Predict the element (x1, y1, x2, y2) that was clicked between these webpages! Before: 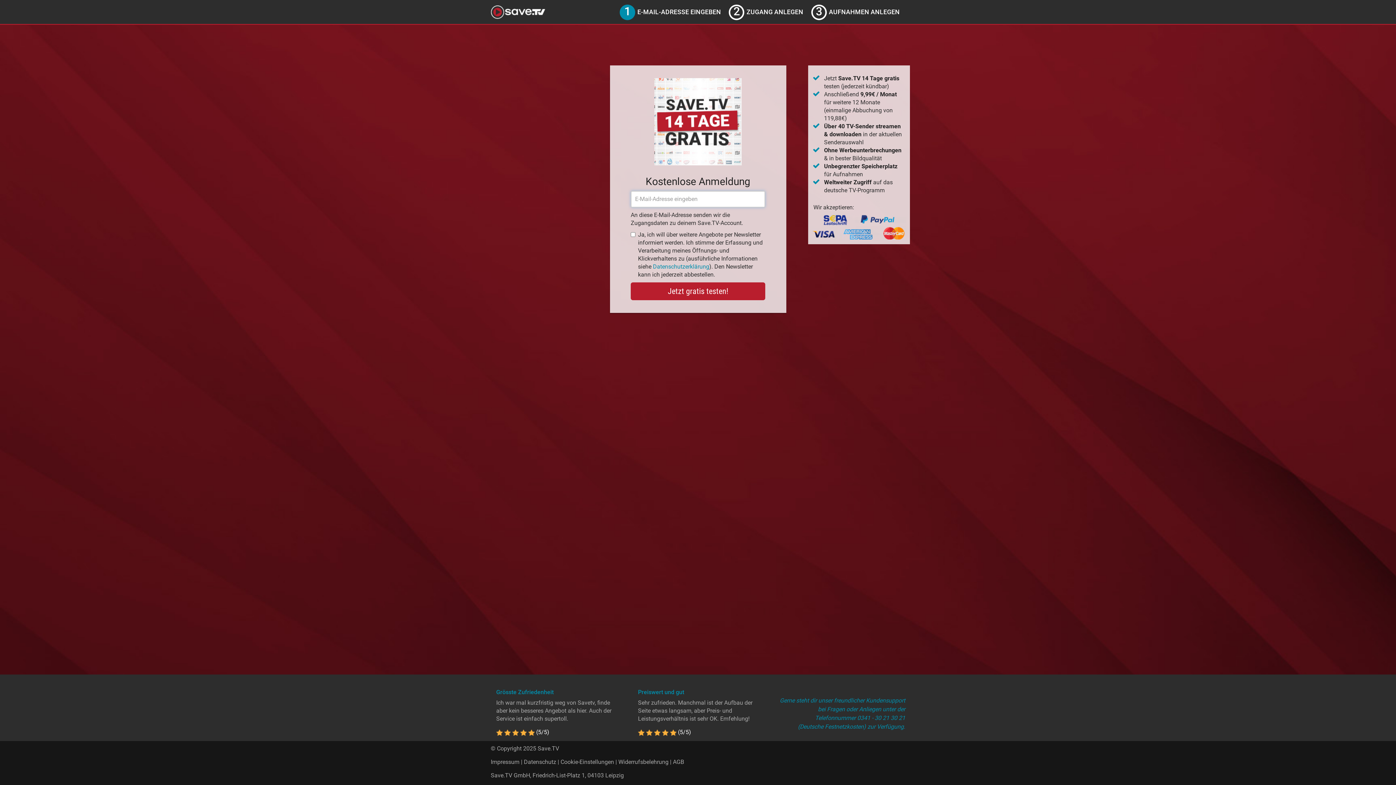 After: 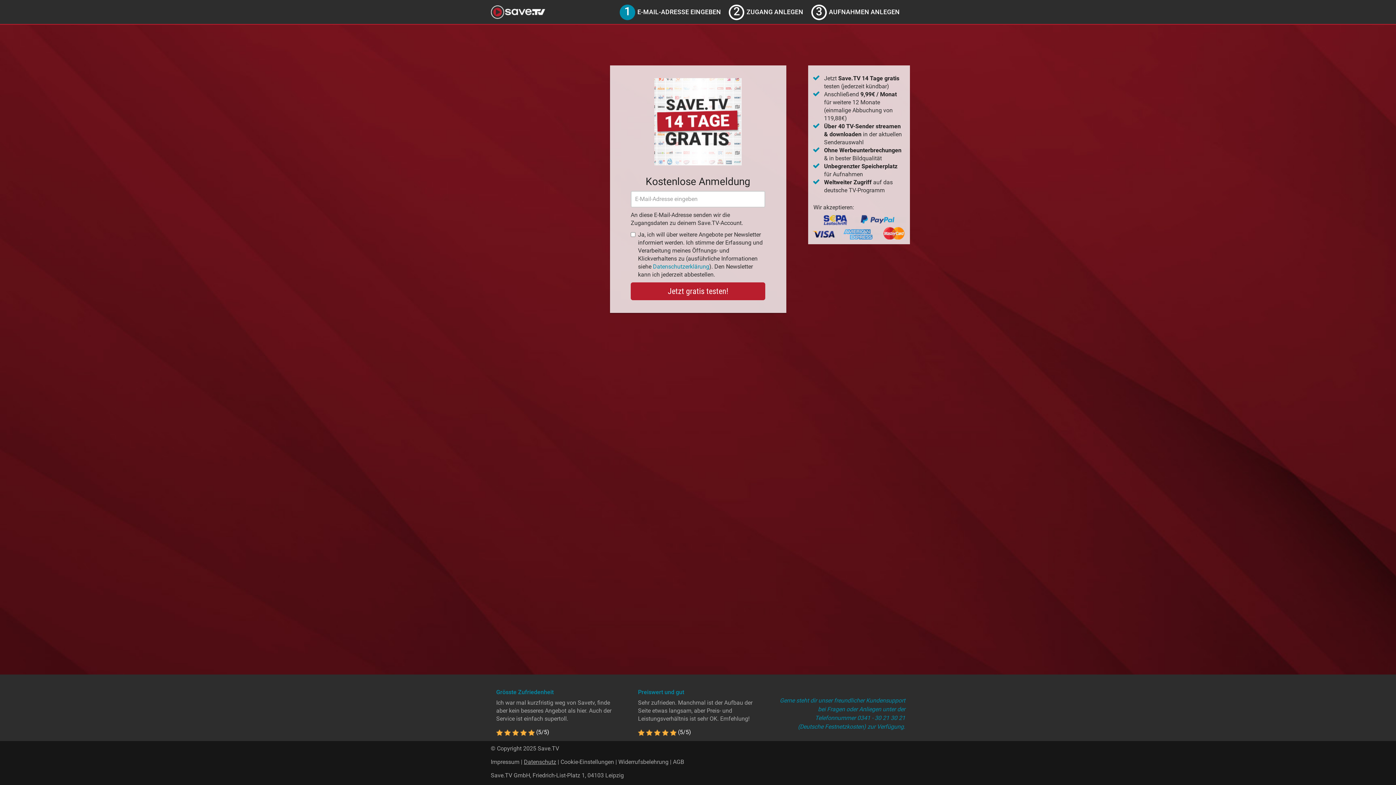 Action: bbox: (524, 758, 556, 765) label: Datenschutz